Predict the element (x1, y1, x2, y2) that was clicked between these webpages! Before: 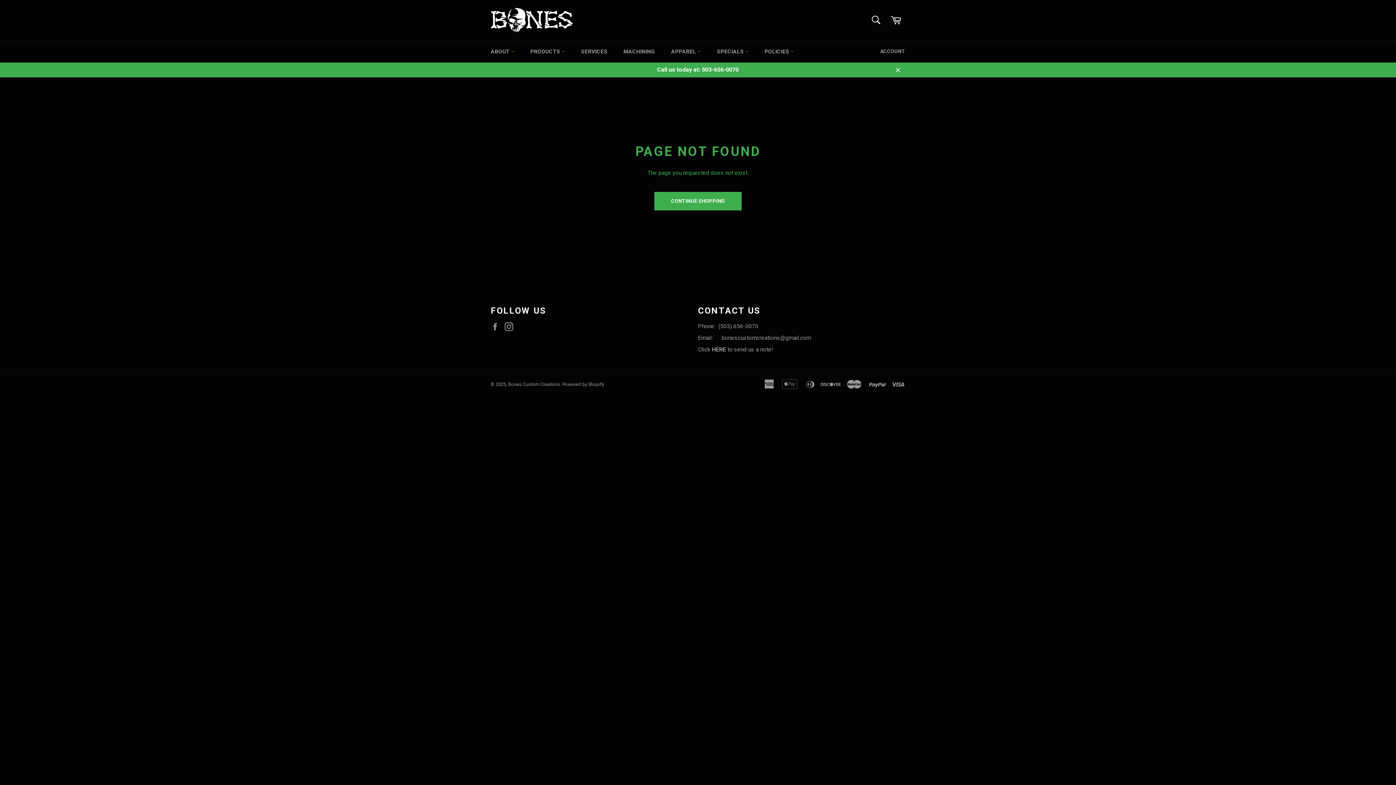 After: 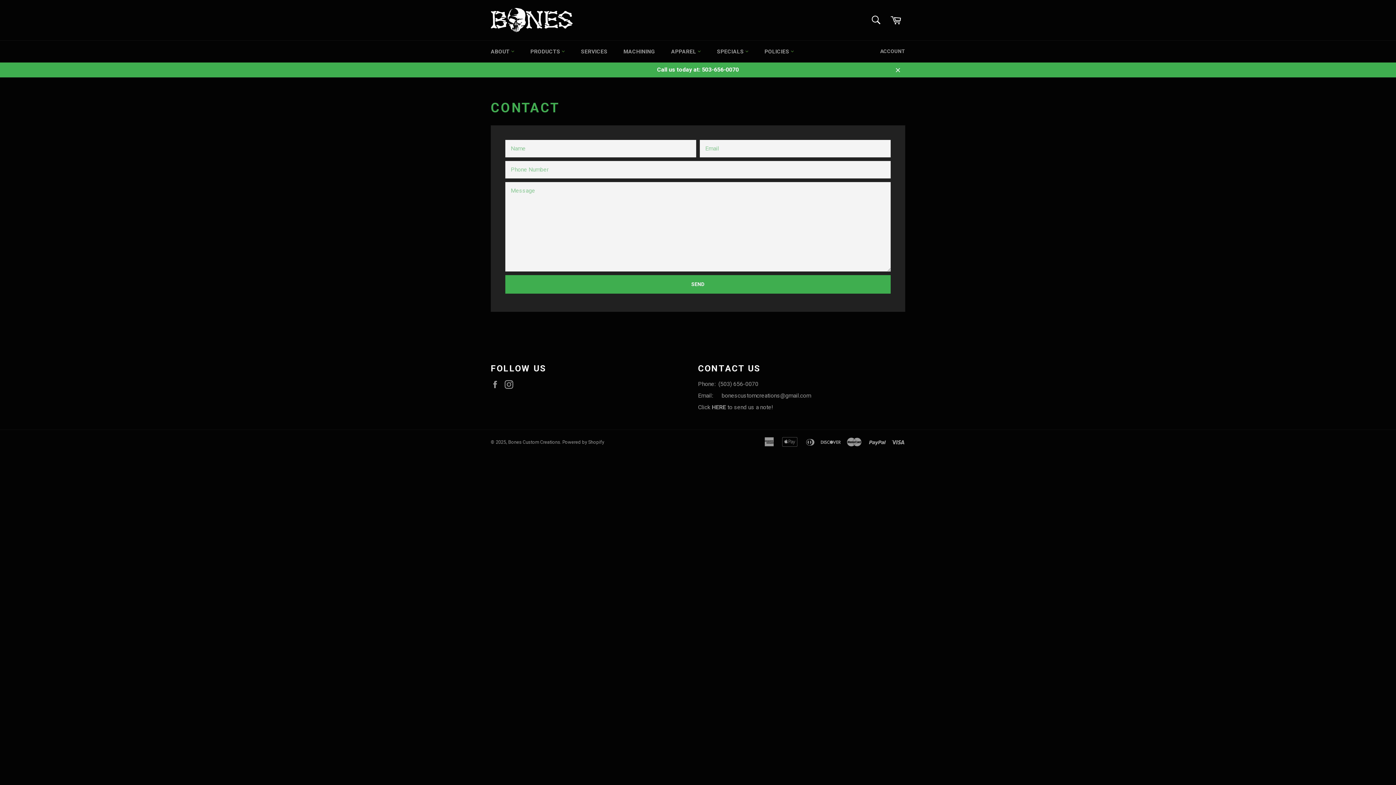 Action: bbox: (712, 346, 726, 352) label: HERE